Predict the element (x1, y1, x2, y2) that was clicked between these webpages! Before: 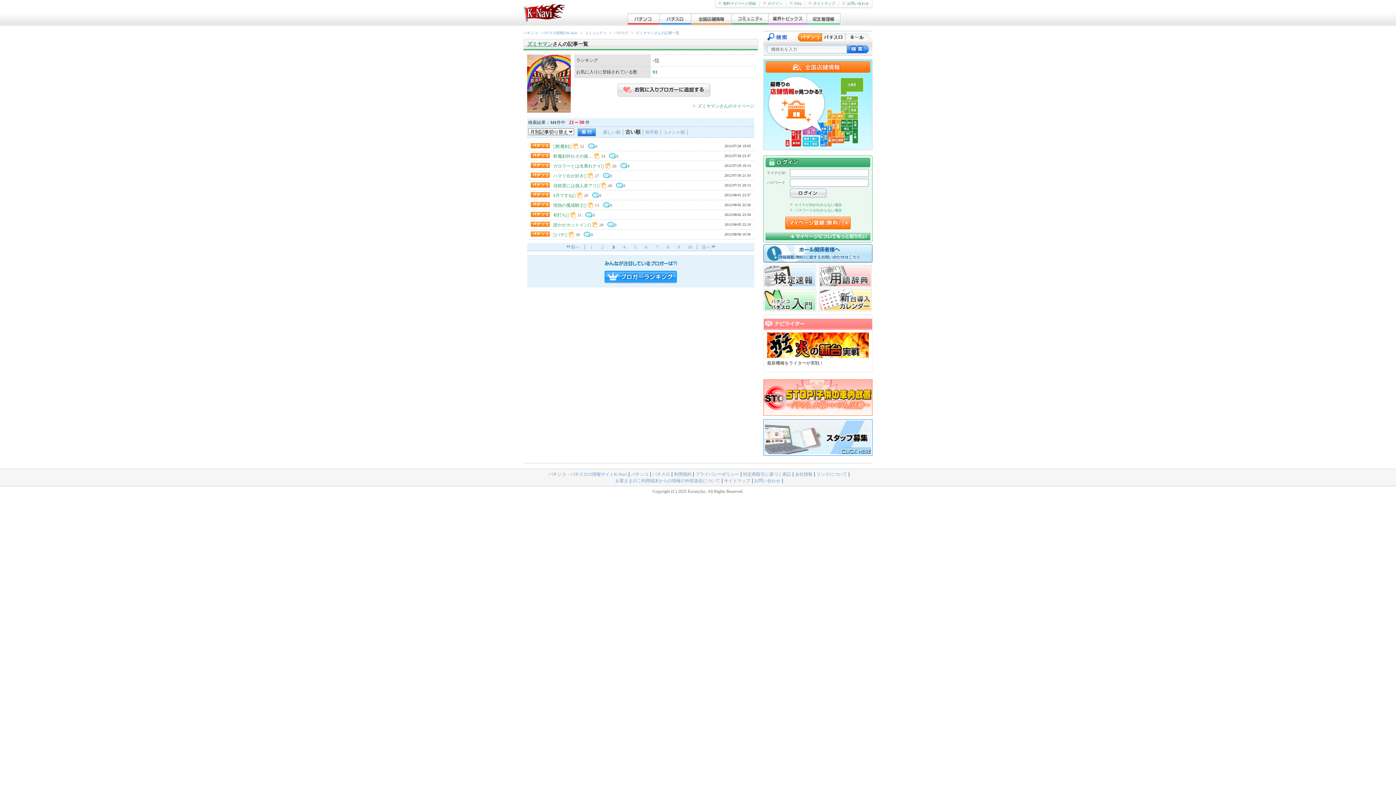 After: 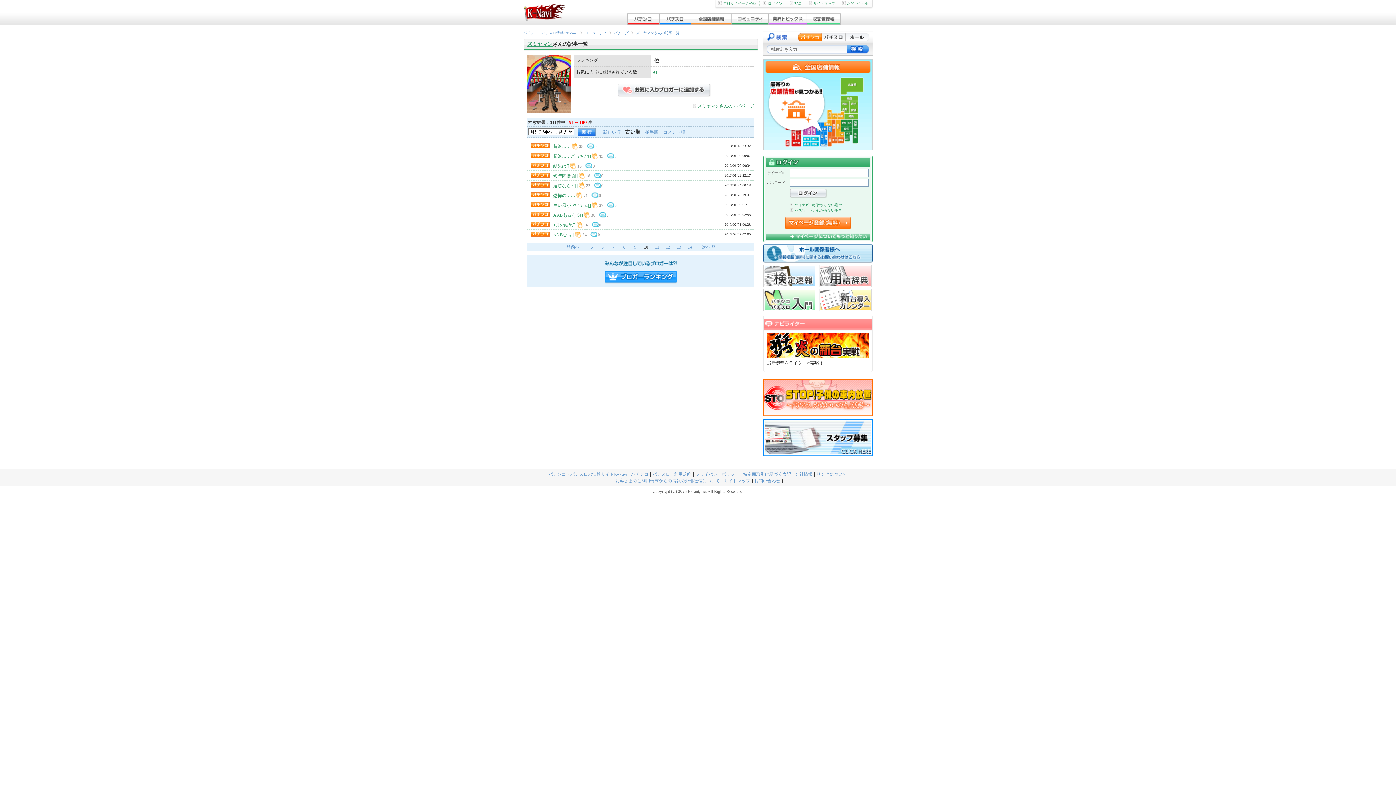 Action: label: 10 bbox: (686, 244, 694, 250)